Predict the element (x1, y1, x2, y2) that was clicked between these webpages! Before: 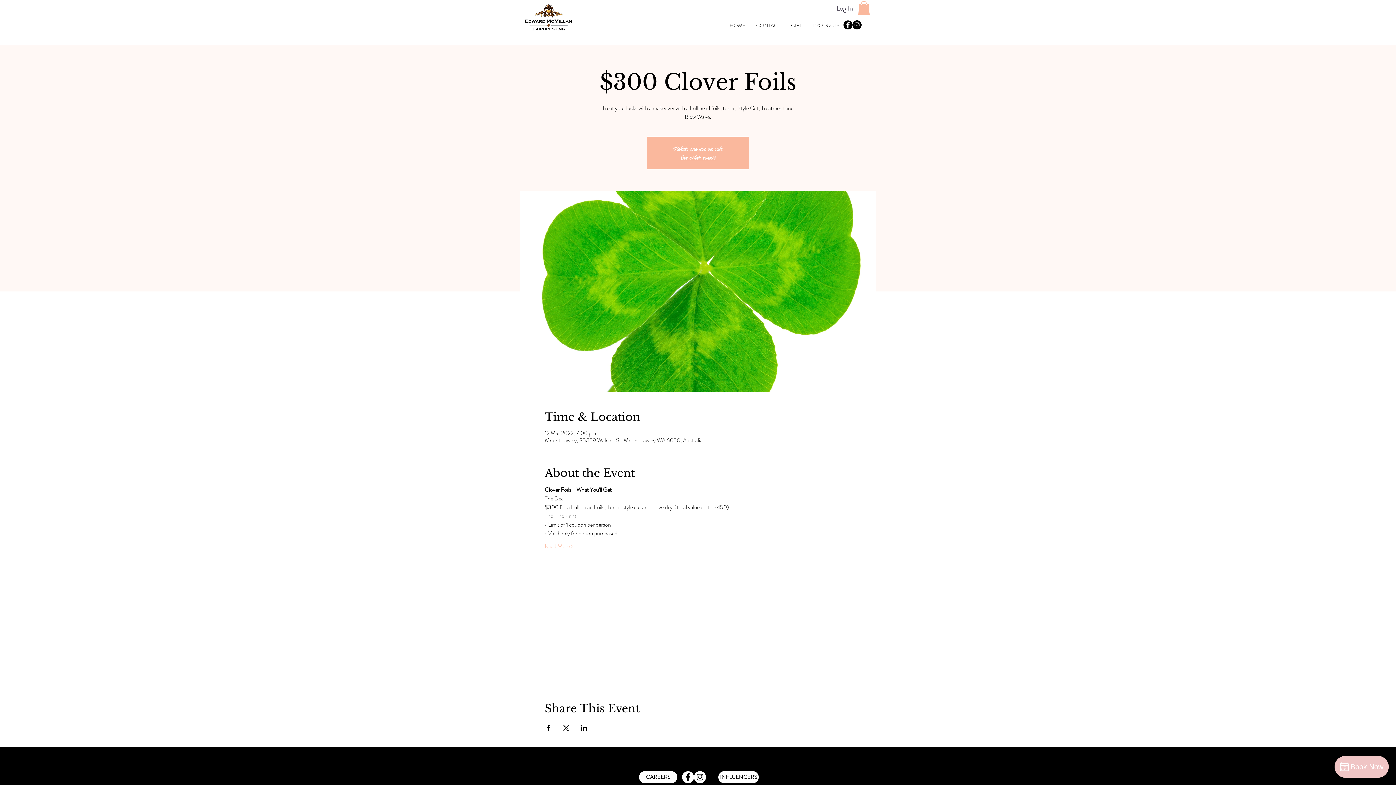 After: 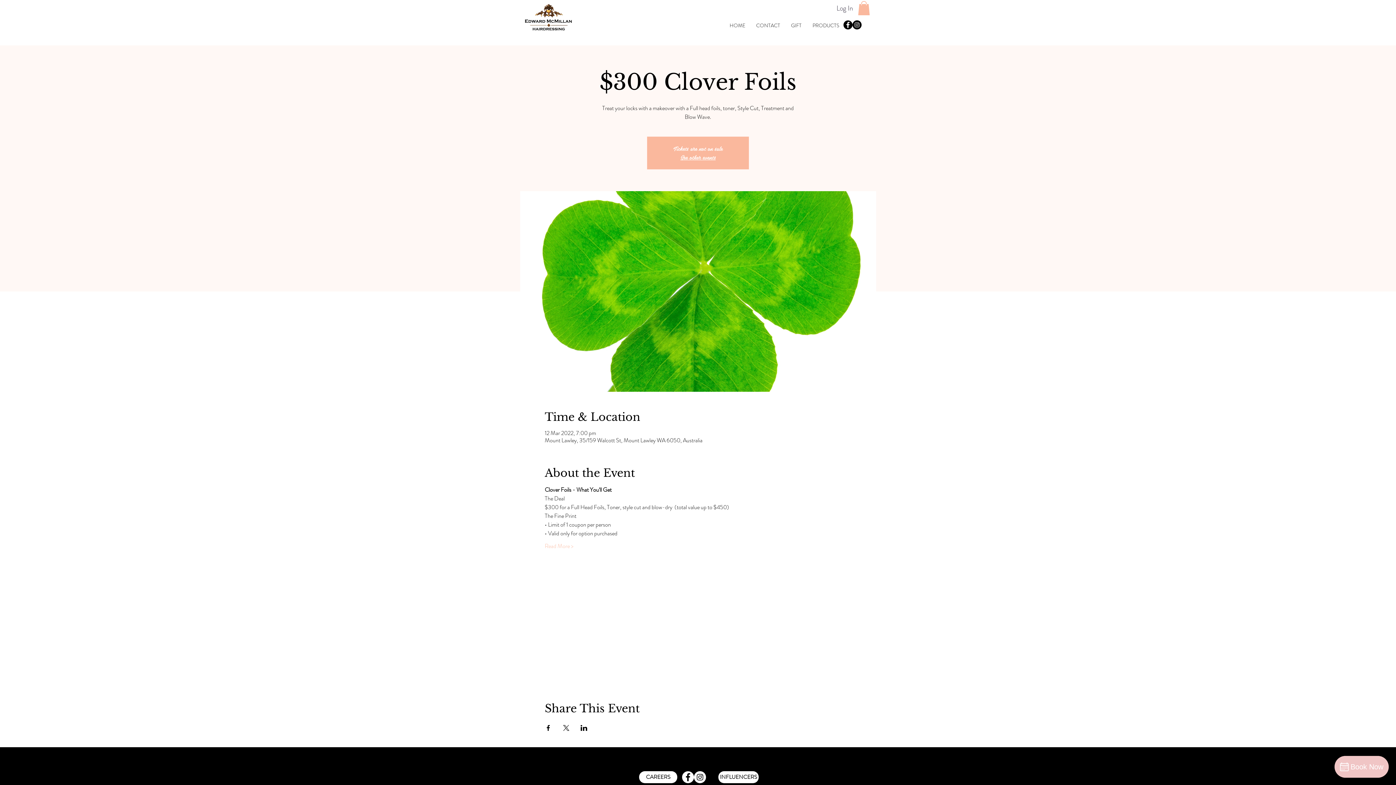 Action: bbox: (694, 771, 706, 783) label: Instagram - White Circle